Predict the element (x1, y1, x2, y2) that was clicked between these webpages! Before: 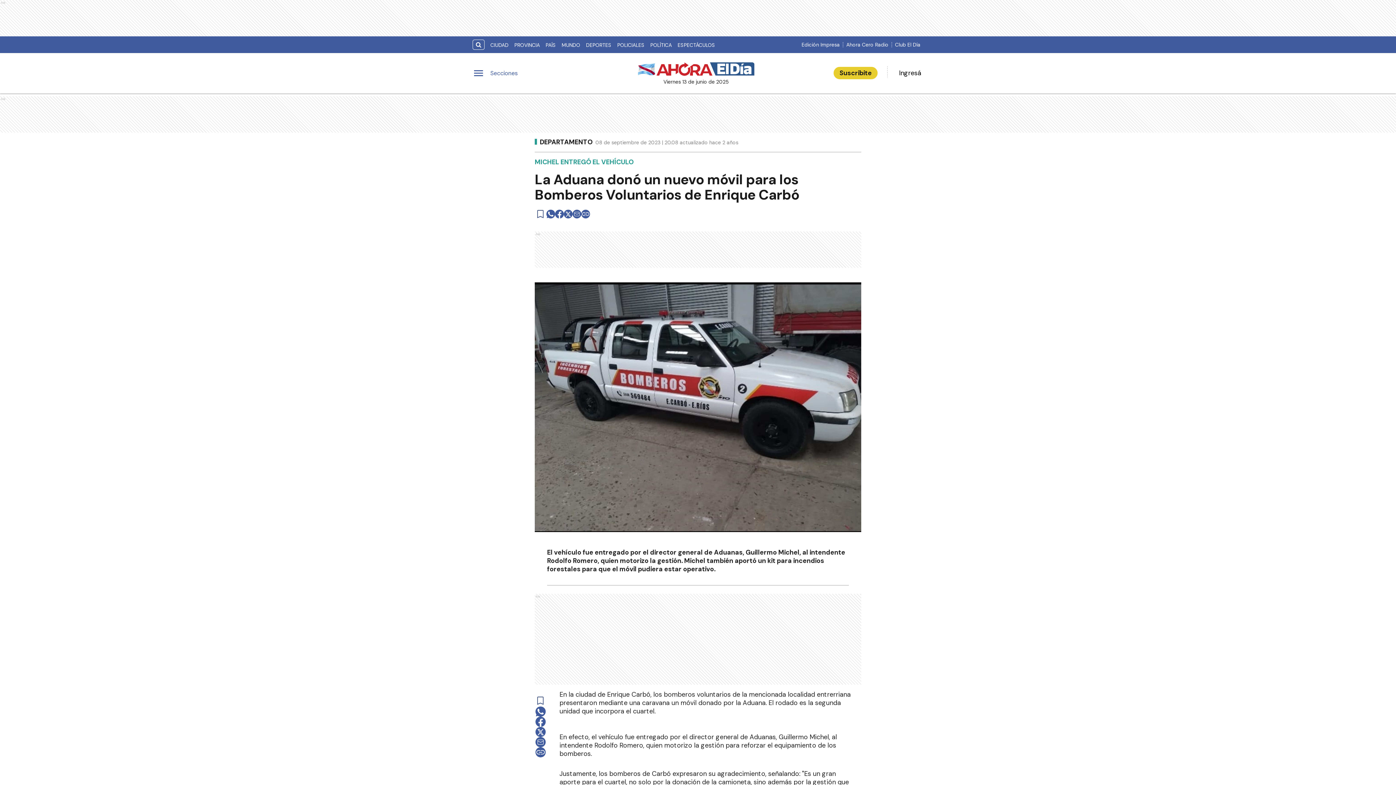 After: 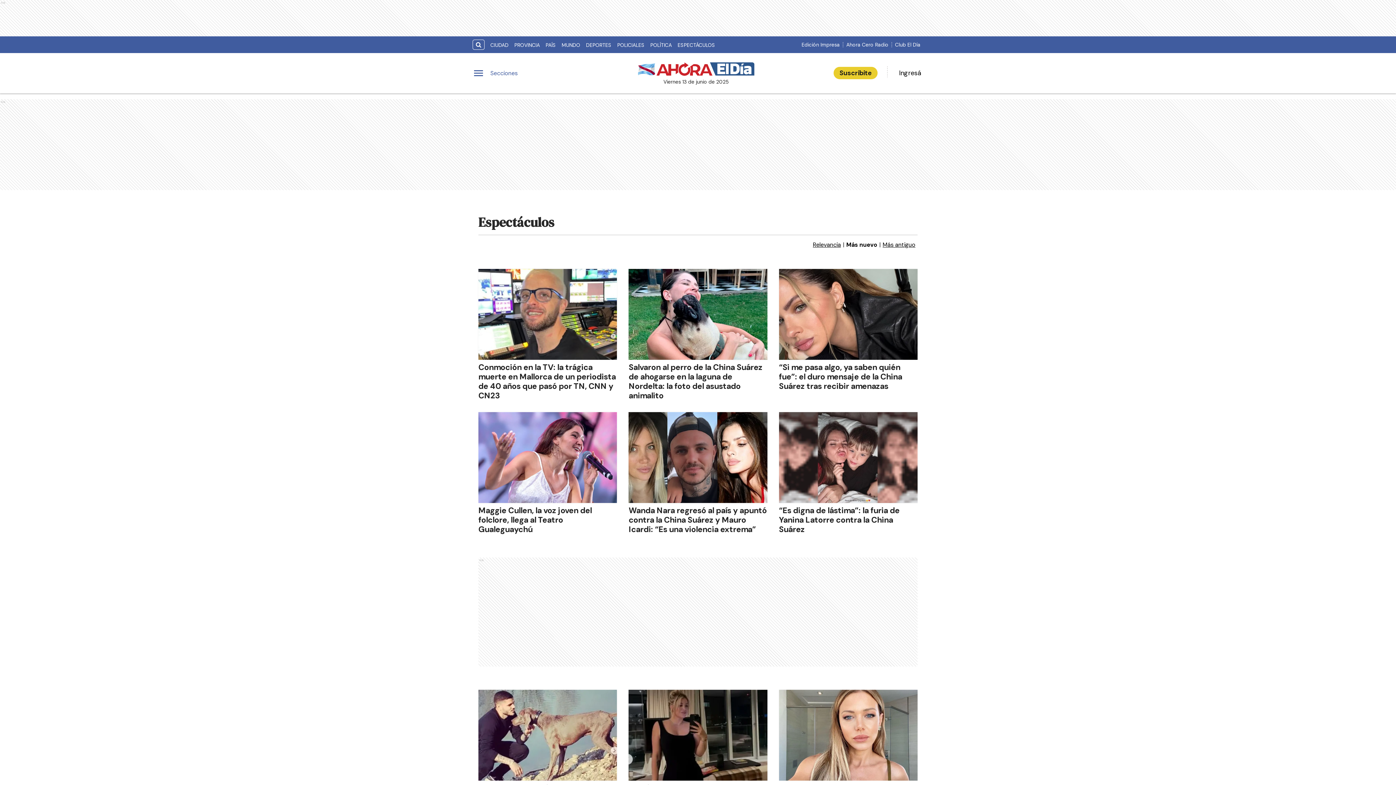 Action: label: ESPECTÁCULOS bbox: (674, 39, 718, 50)